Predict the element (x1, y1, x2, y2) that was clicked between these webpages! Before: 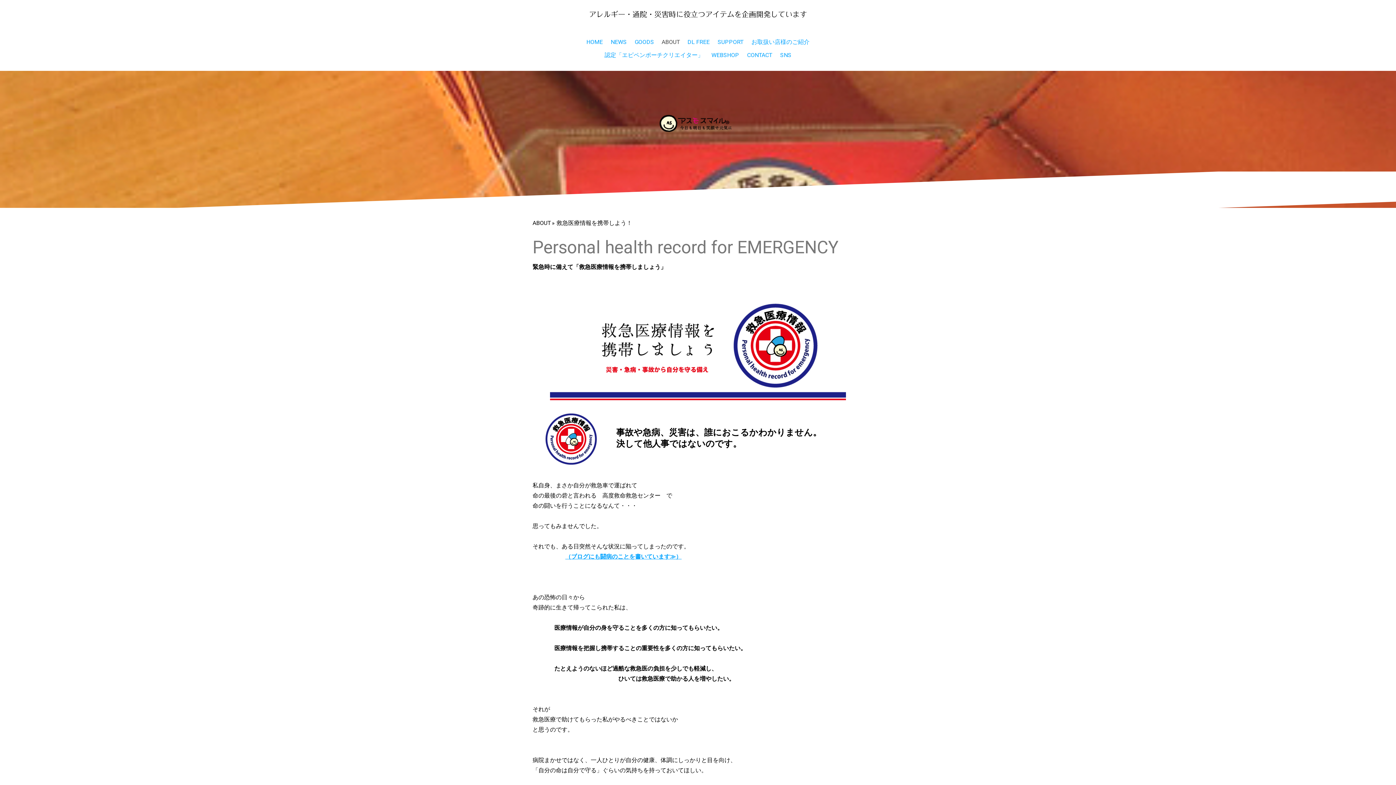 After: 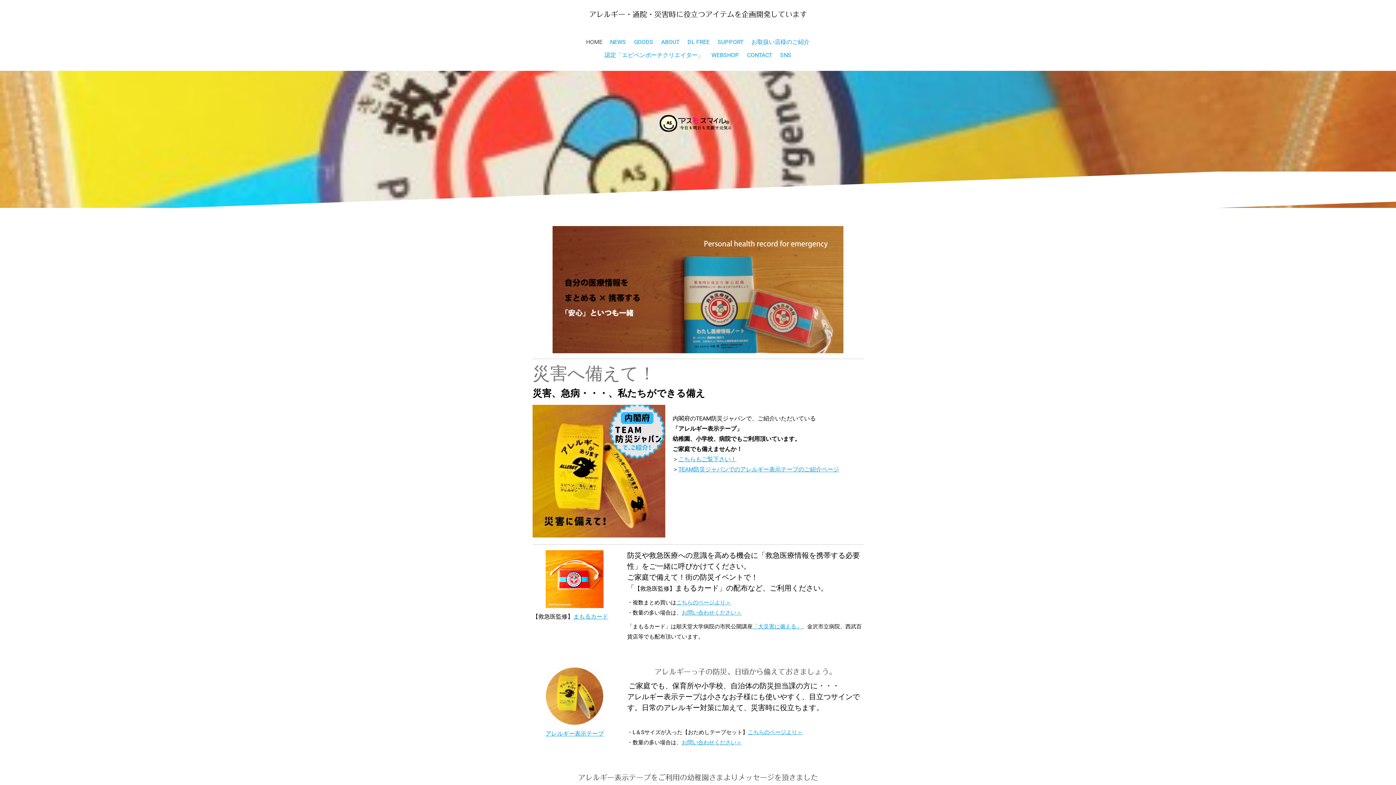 Action: label: HOME bbox: (582, 35, 606, 48)